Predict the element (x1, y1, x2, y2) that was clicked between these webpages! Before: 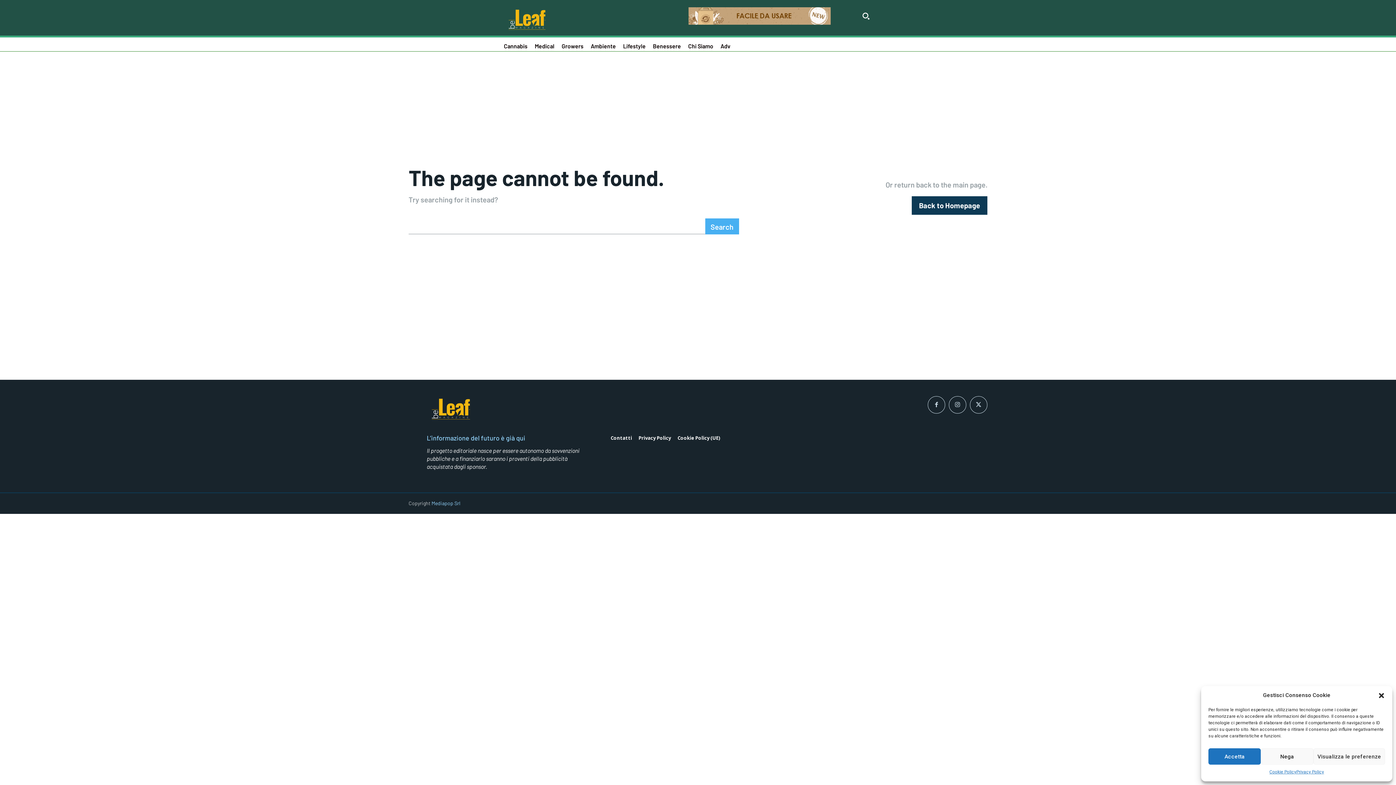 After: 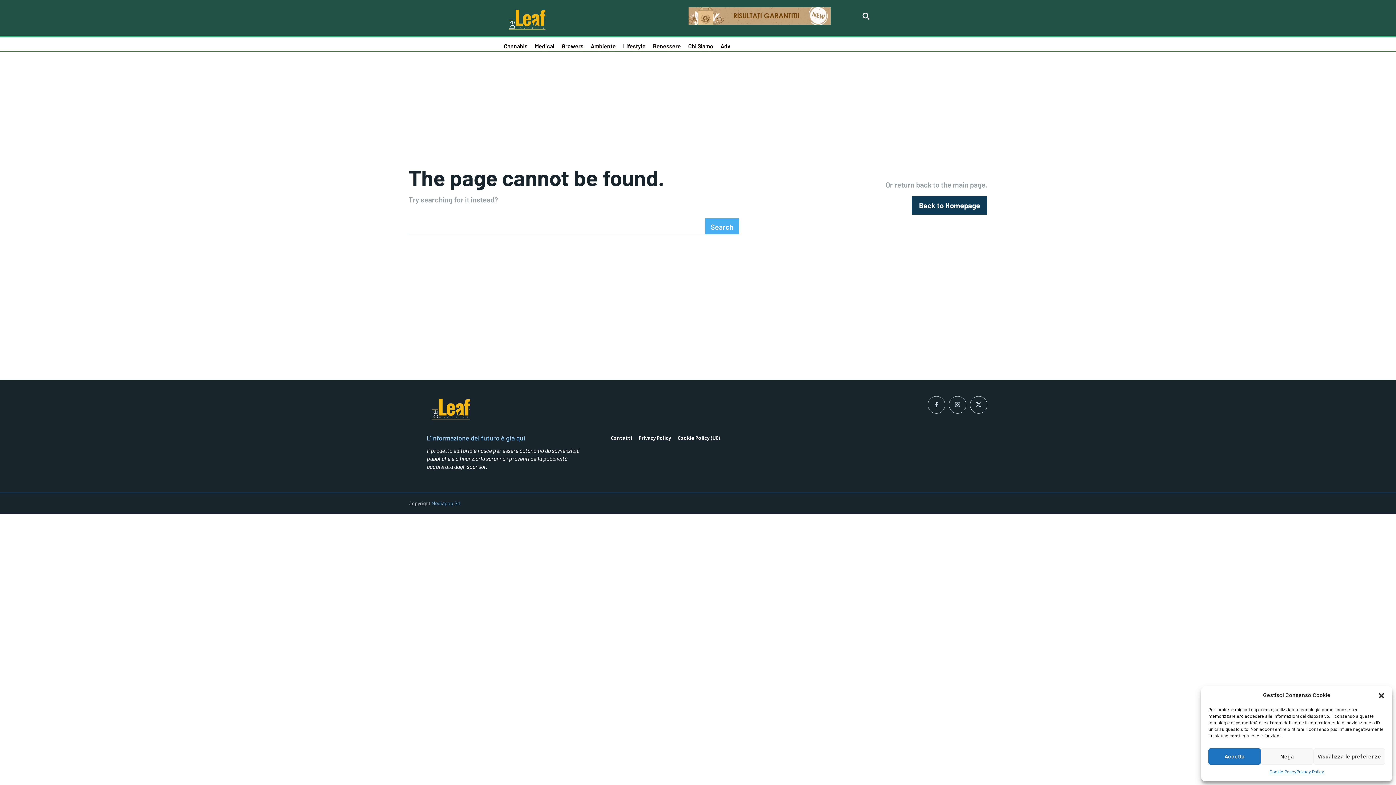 Action: bbox: (431, 500, 460, 506) label: Mediapop Srl